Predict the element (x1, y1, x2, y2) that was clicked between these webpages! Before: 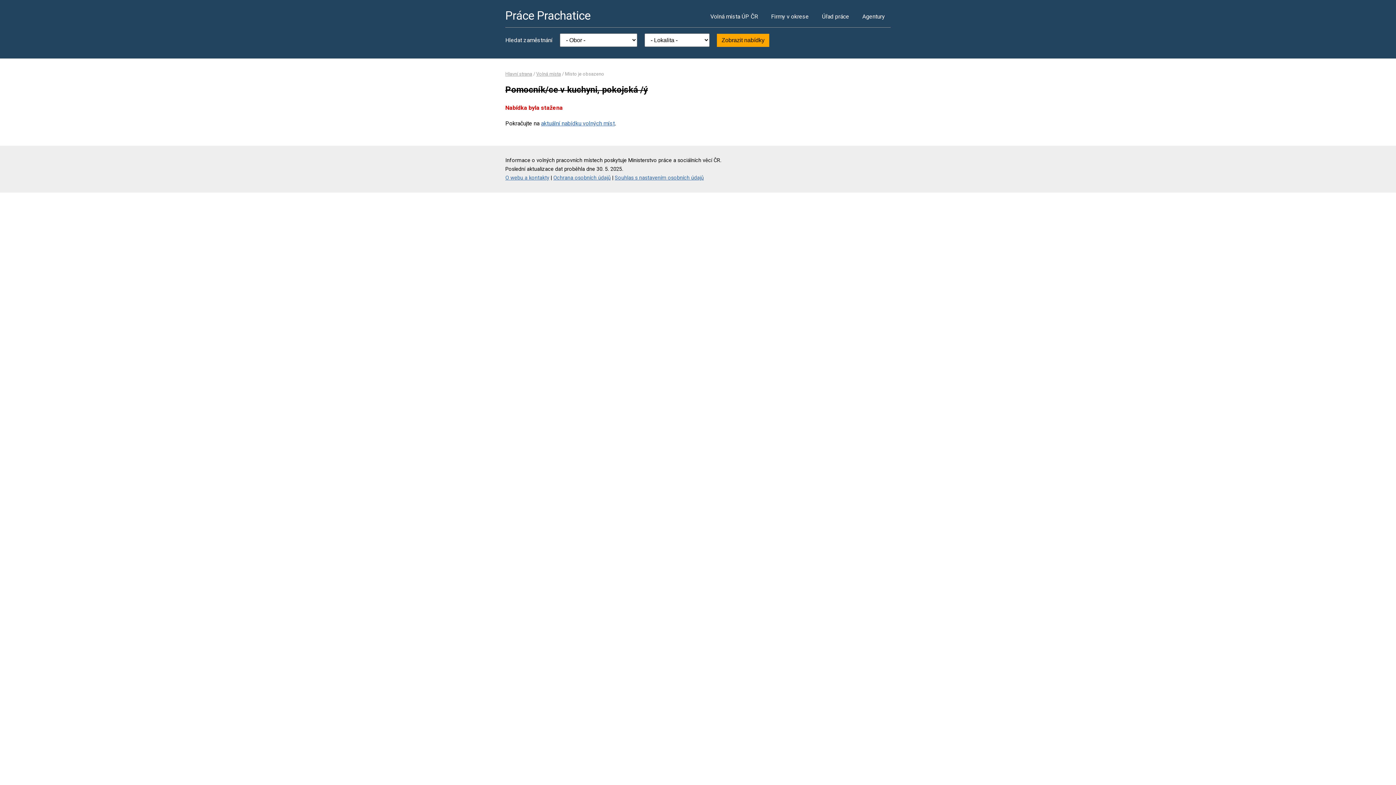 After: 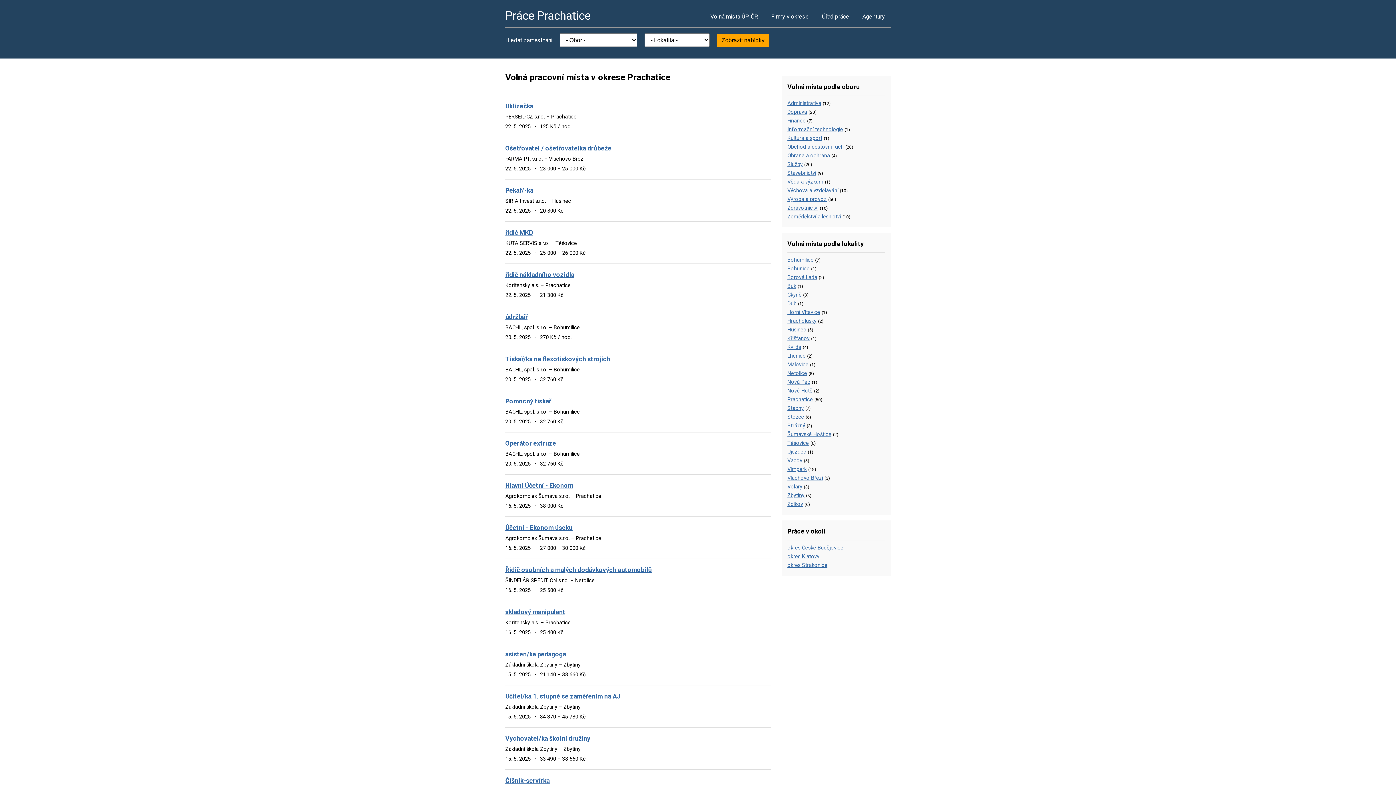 Action: label: Práce Prachatice bbox: (505, 8, 590, 22)